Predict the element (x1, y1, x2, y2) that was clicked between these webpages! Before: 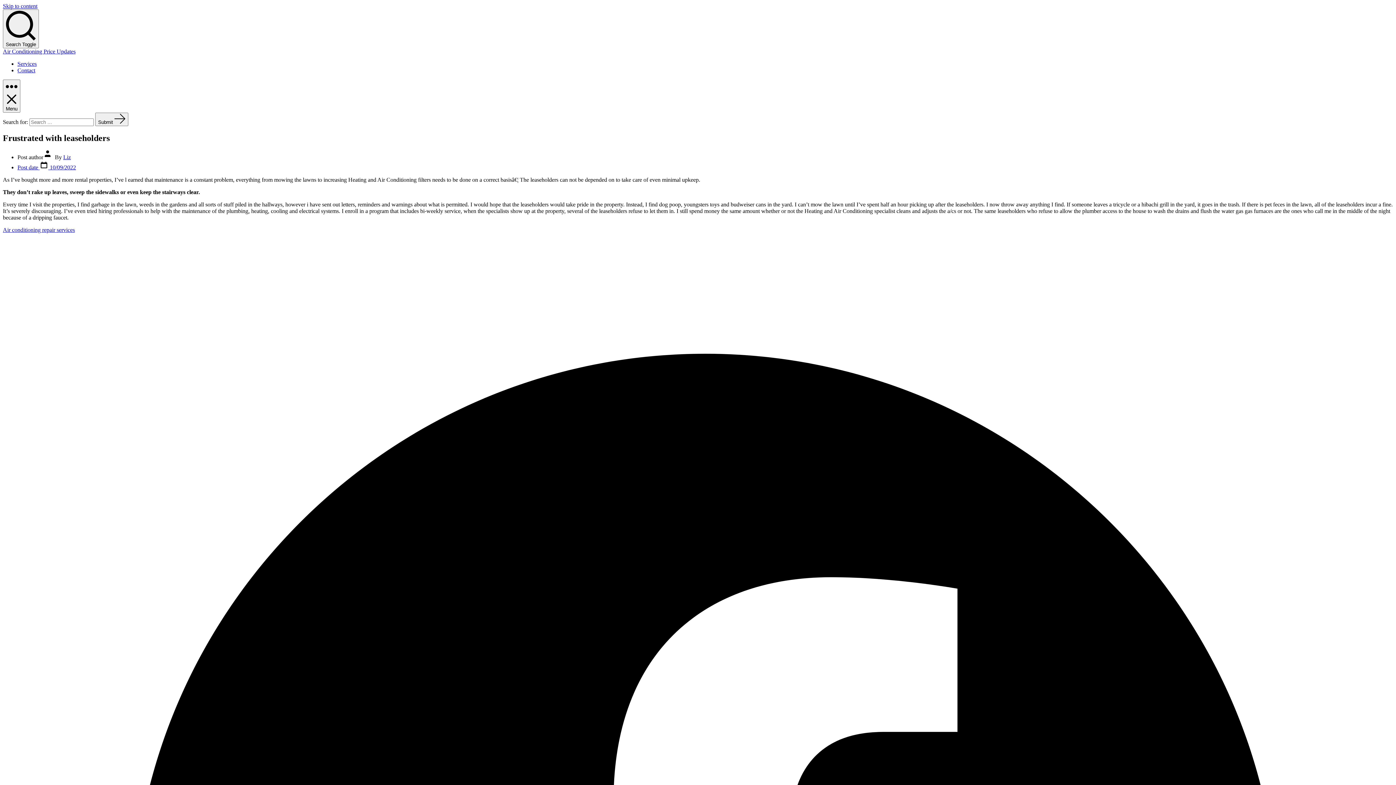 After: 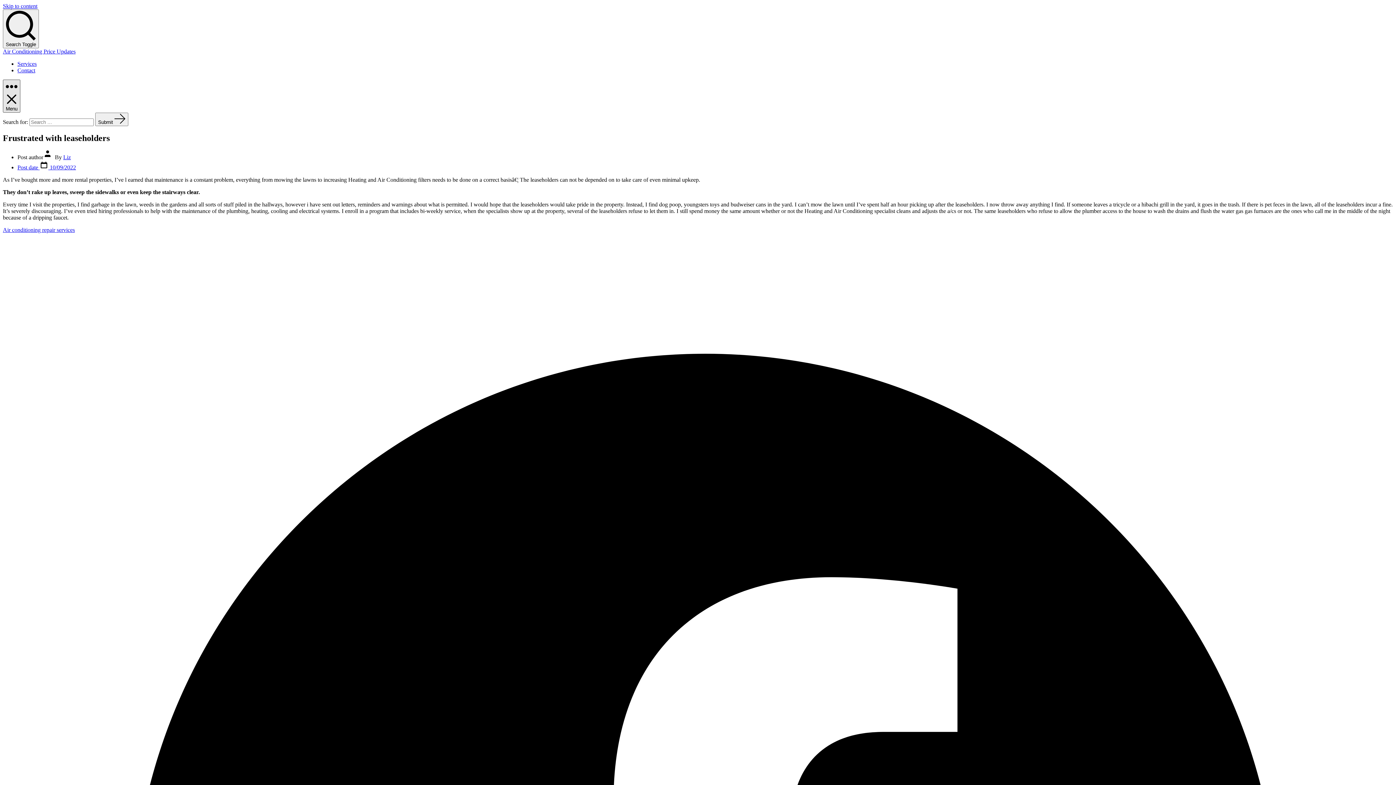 Action: label: Menu bbox: (2, 79, 20, 112)